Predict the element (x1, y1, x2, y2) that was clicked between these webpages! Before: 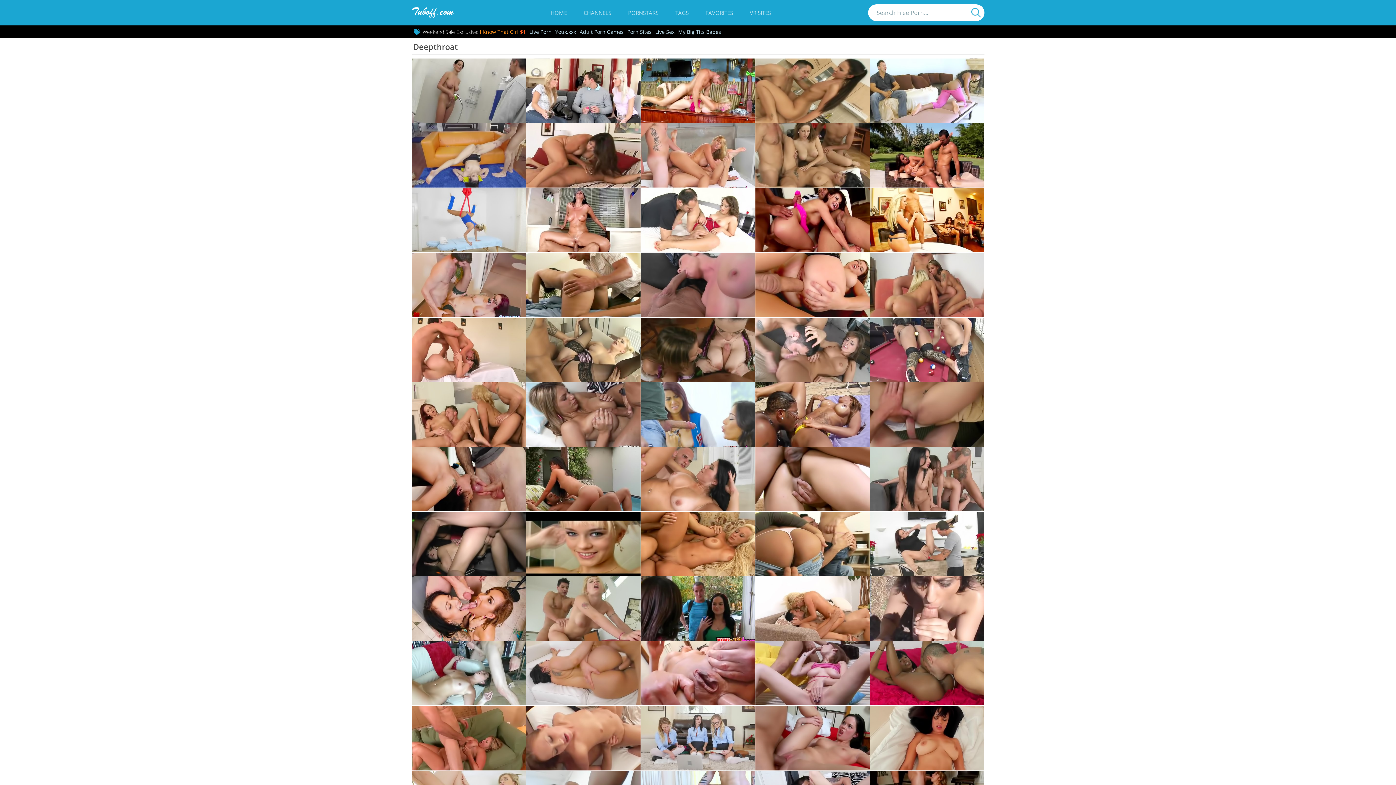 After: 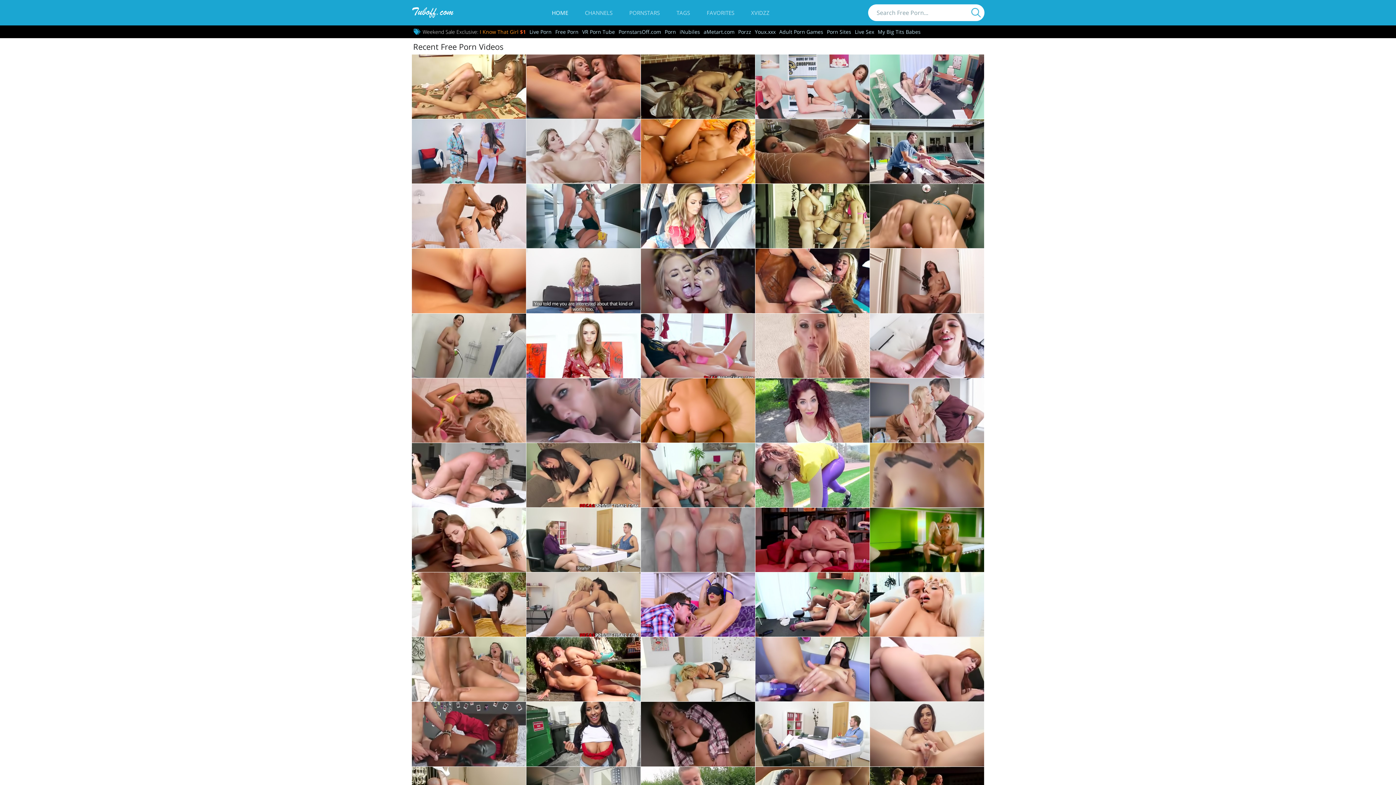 Action: label: HOME bbox: (545, 0, 572, 25)